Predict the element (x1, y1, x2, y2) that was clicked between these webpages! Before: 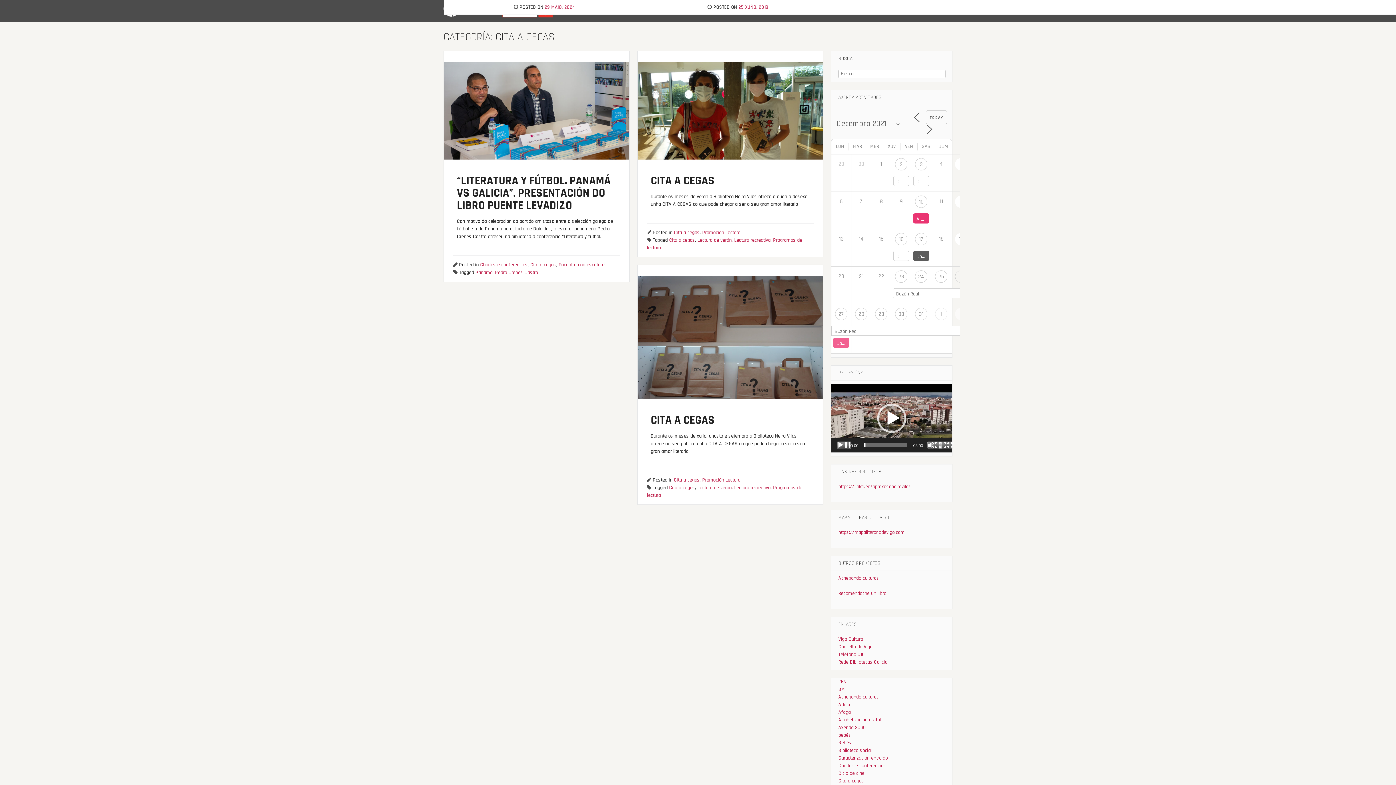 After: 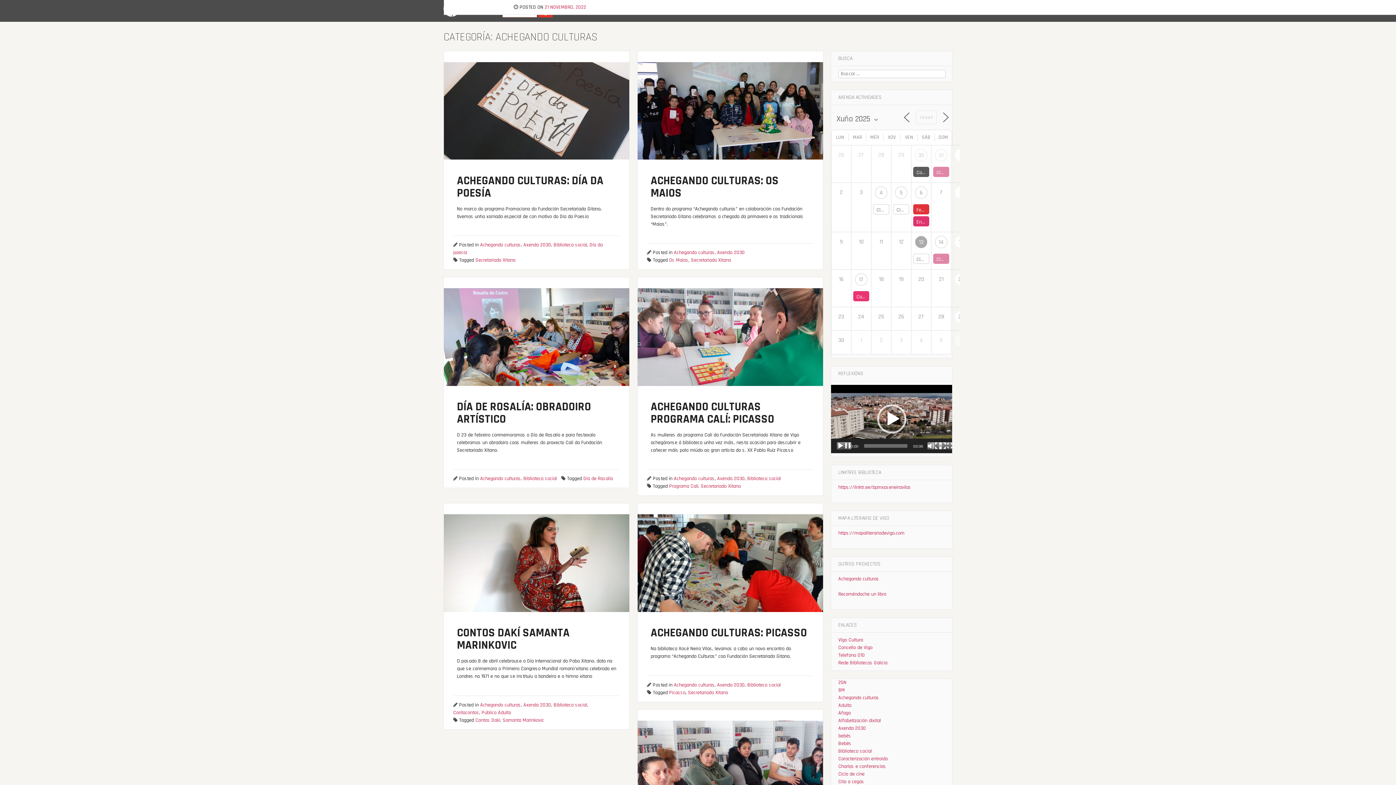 Action: bbox: (838, 694, 879, 700) label: Achegando culturas